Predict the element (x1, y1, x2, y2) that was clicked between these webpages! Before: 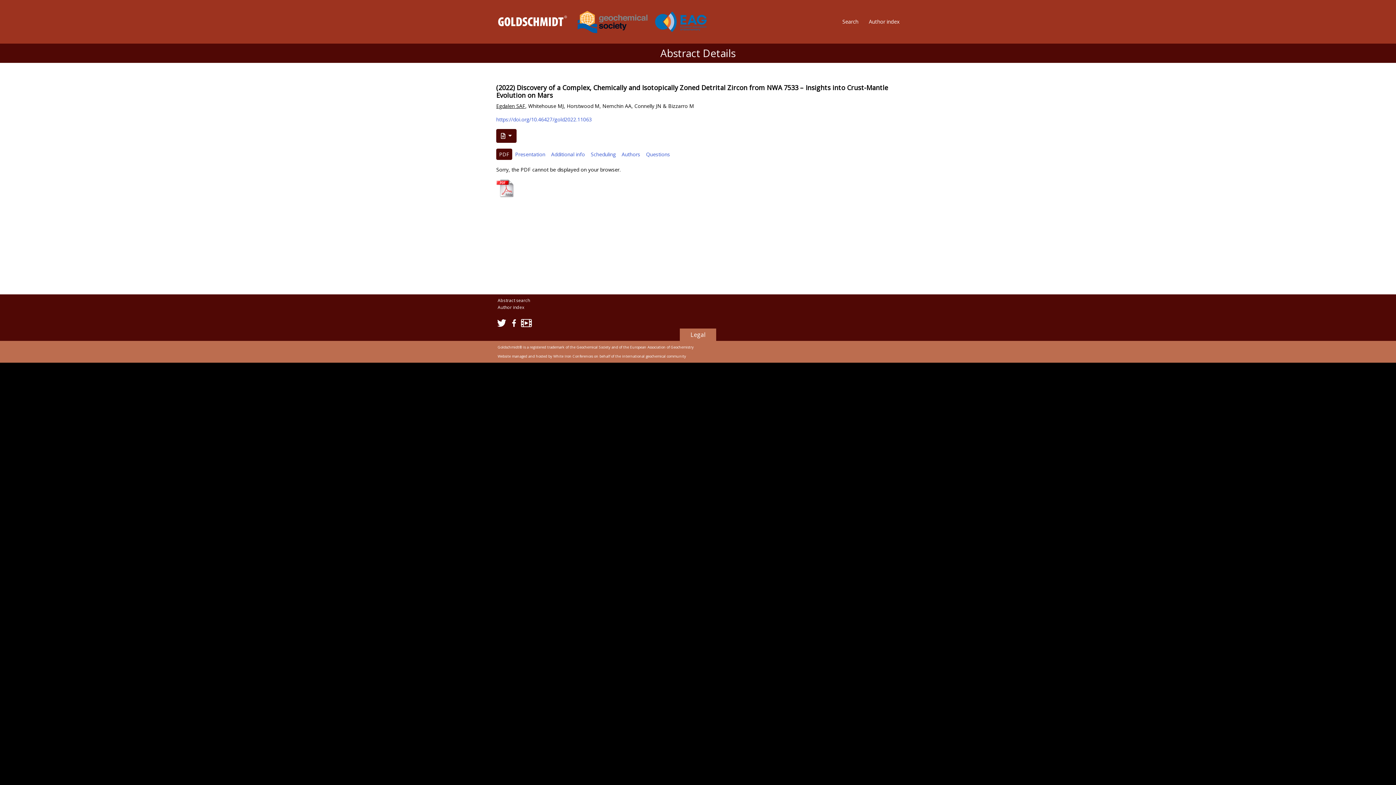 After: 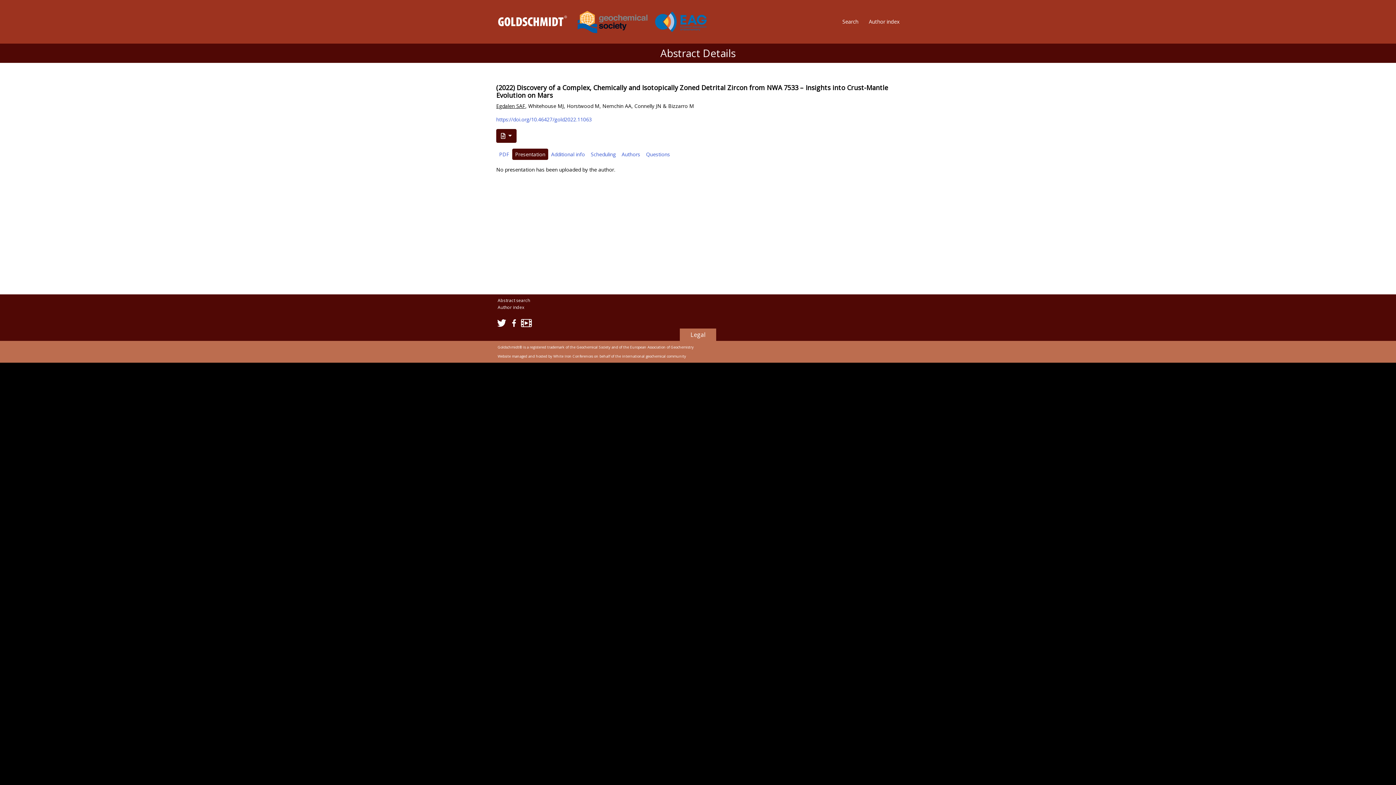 Action: bbox: (512, 148, 548, 160) label: Presentation